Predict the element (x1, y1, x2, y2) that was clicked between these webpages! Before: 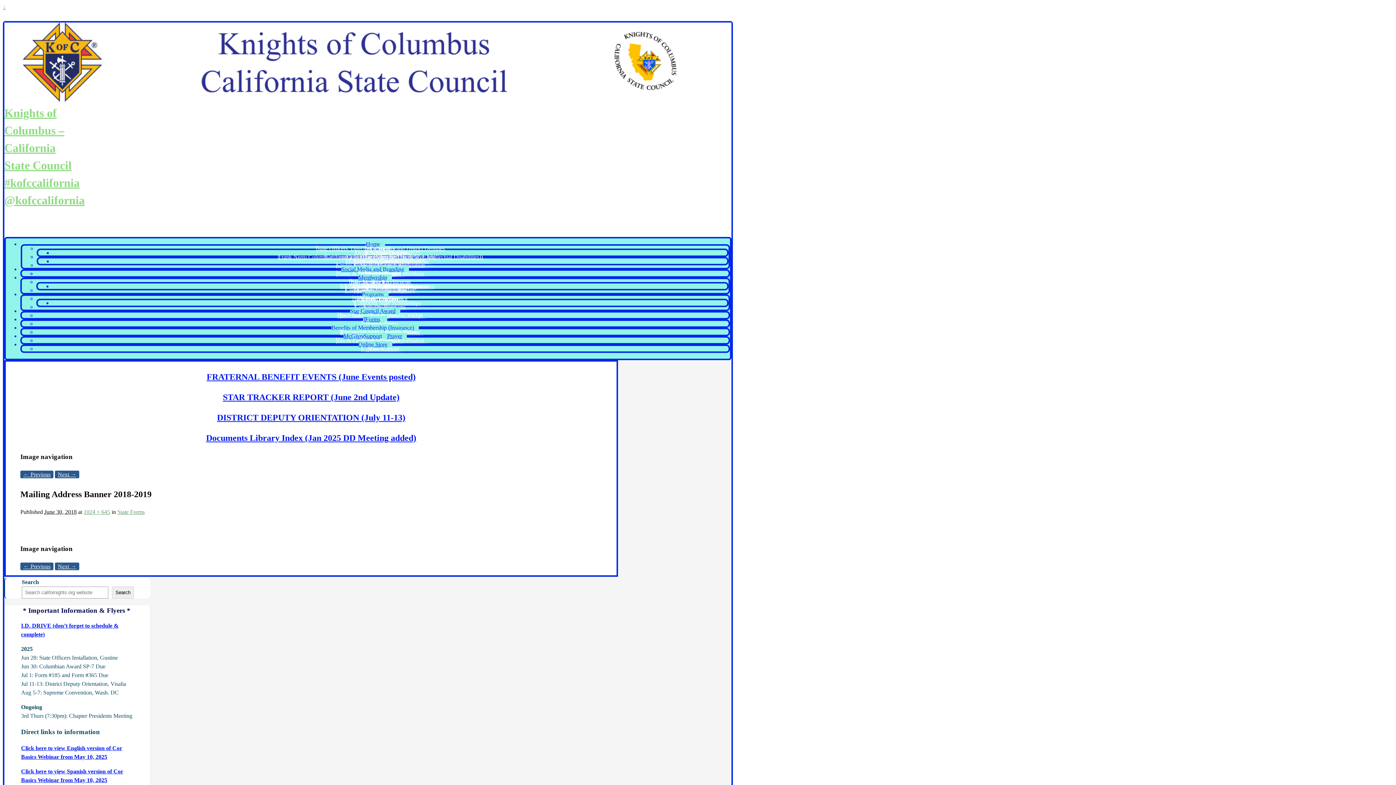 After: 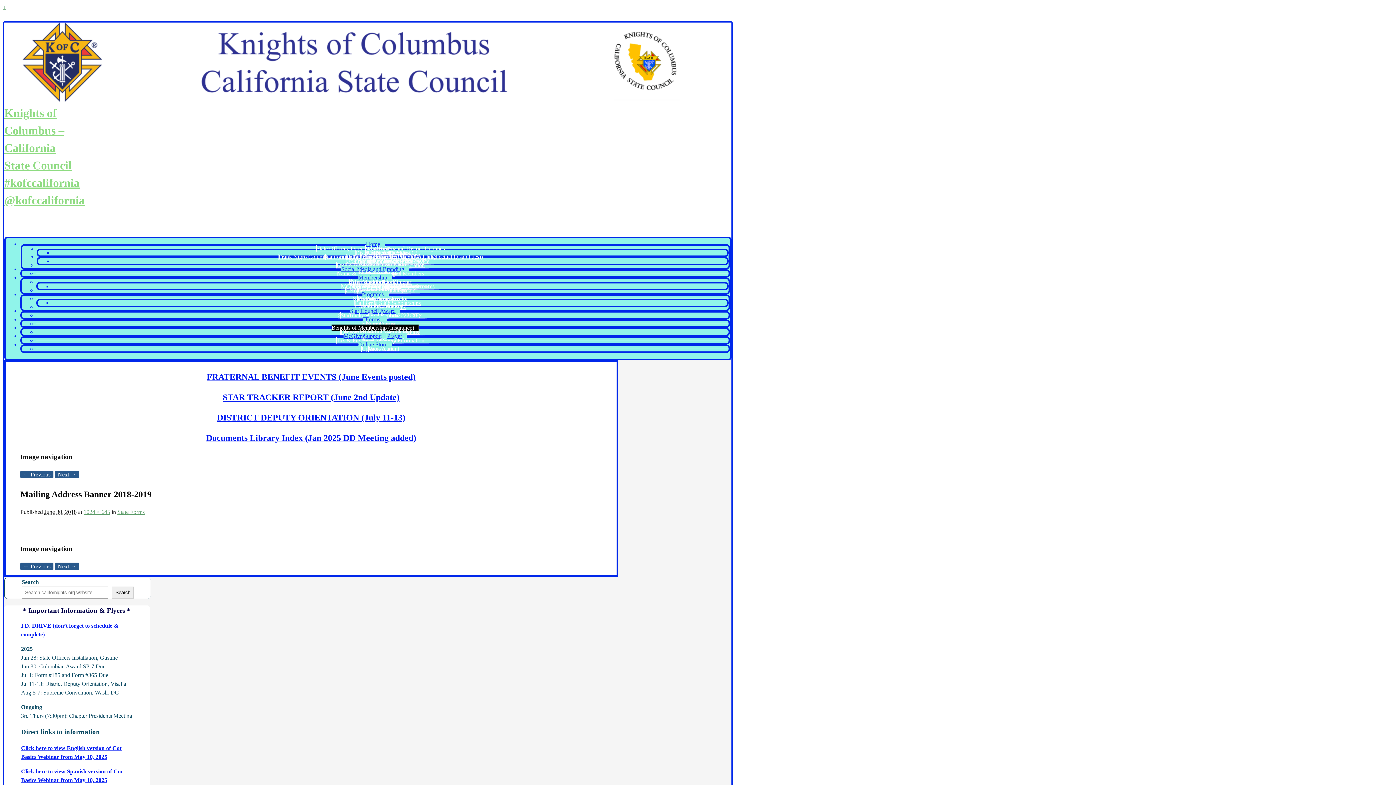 Action: label: Benefits of Membership (Insurance) bbox: (331, 324, 418, 331)